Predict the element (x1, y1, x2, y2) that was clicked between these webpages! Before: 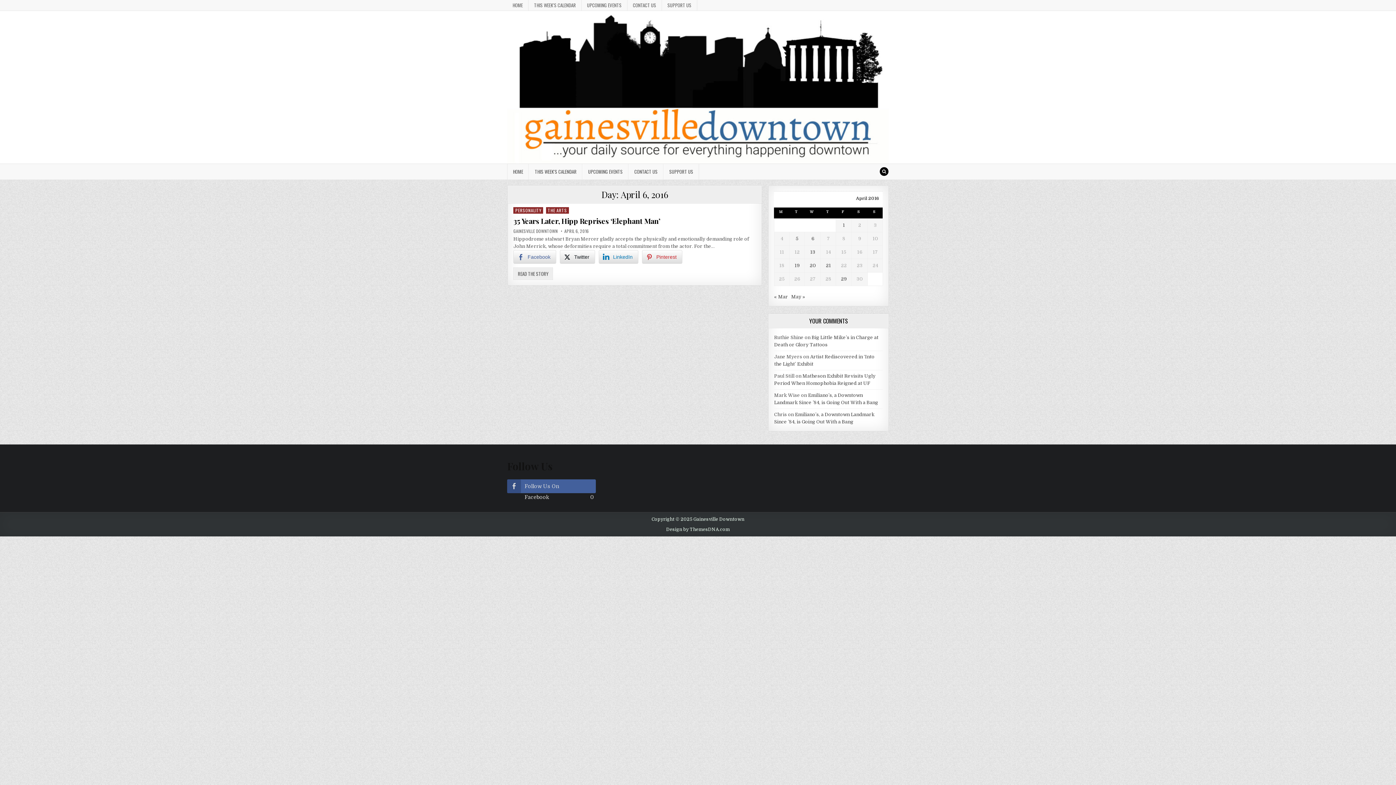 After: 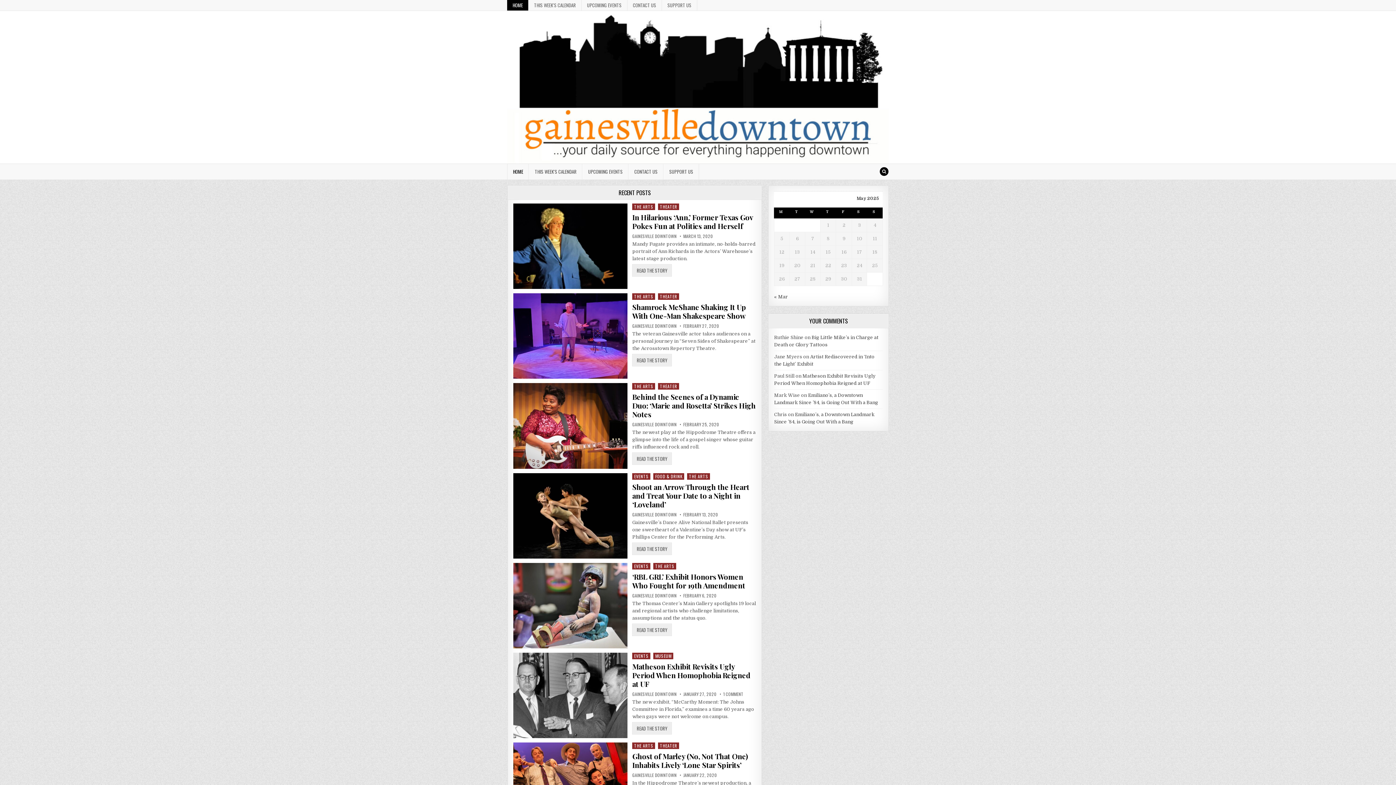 Action: bbox: (507, 10, 889, 163)